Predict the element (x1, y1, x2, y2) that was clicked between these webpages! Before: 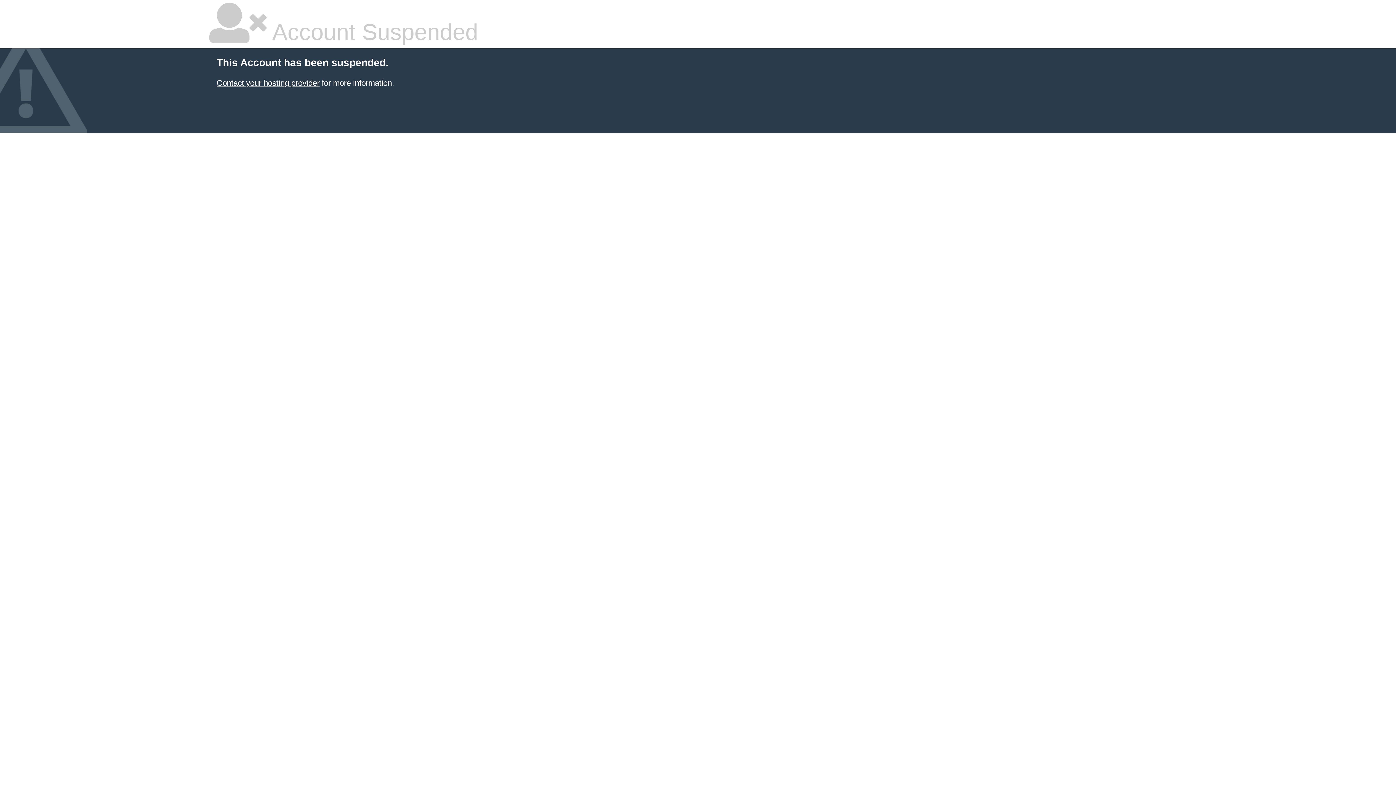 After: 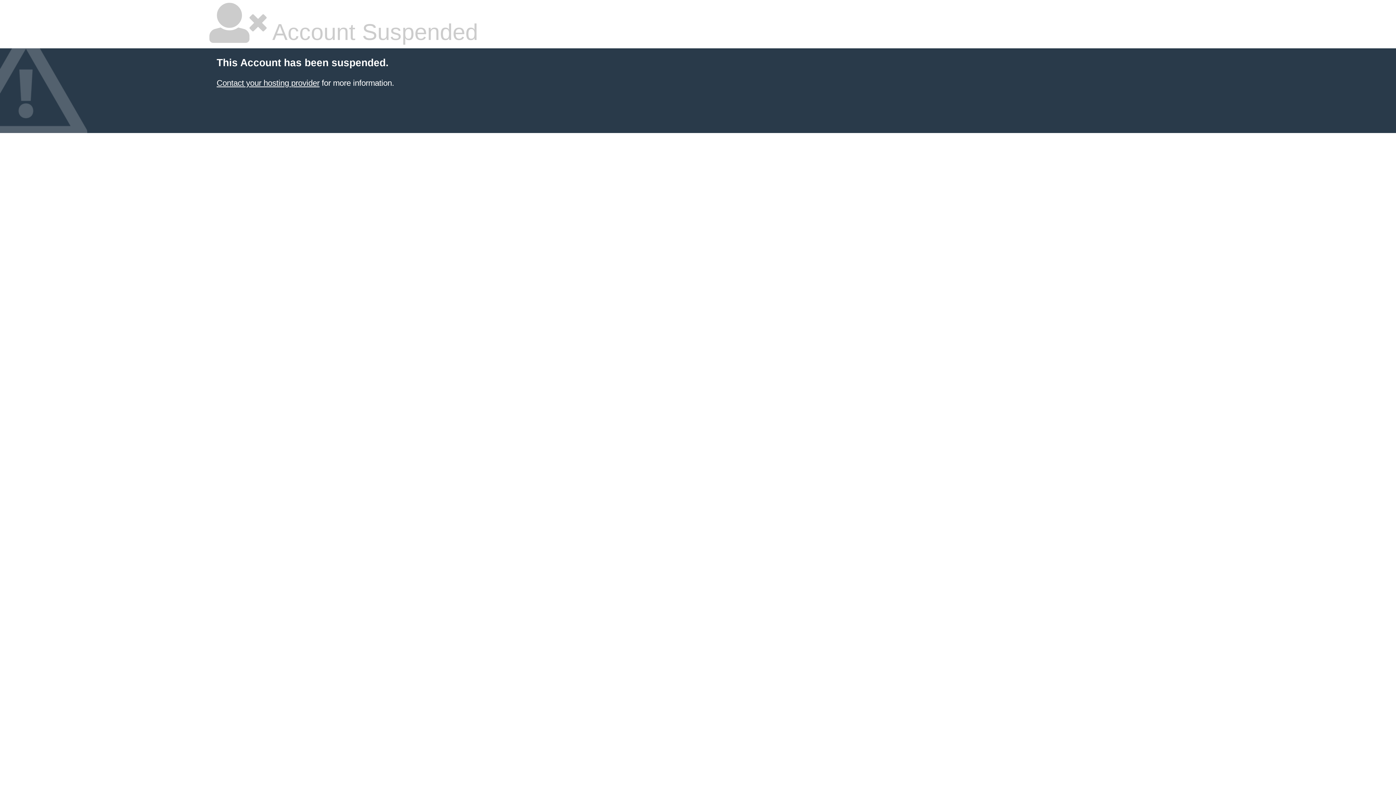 Action: label: Contact your hosting provider bbox: (216, 78, 319, 87)